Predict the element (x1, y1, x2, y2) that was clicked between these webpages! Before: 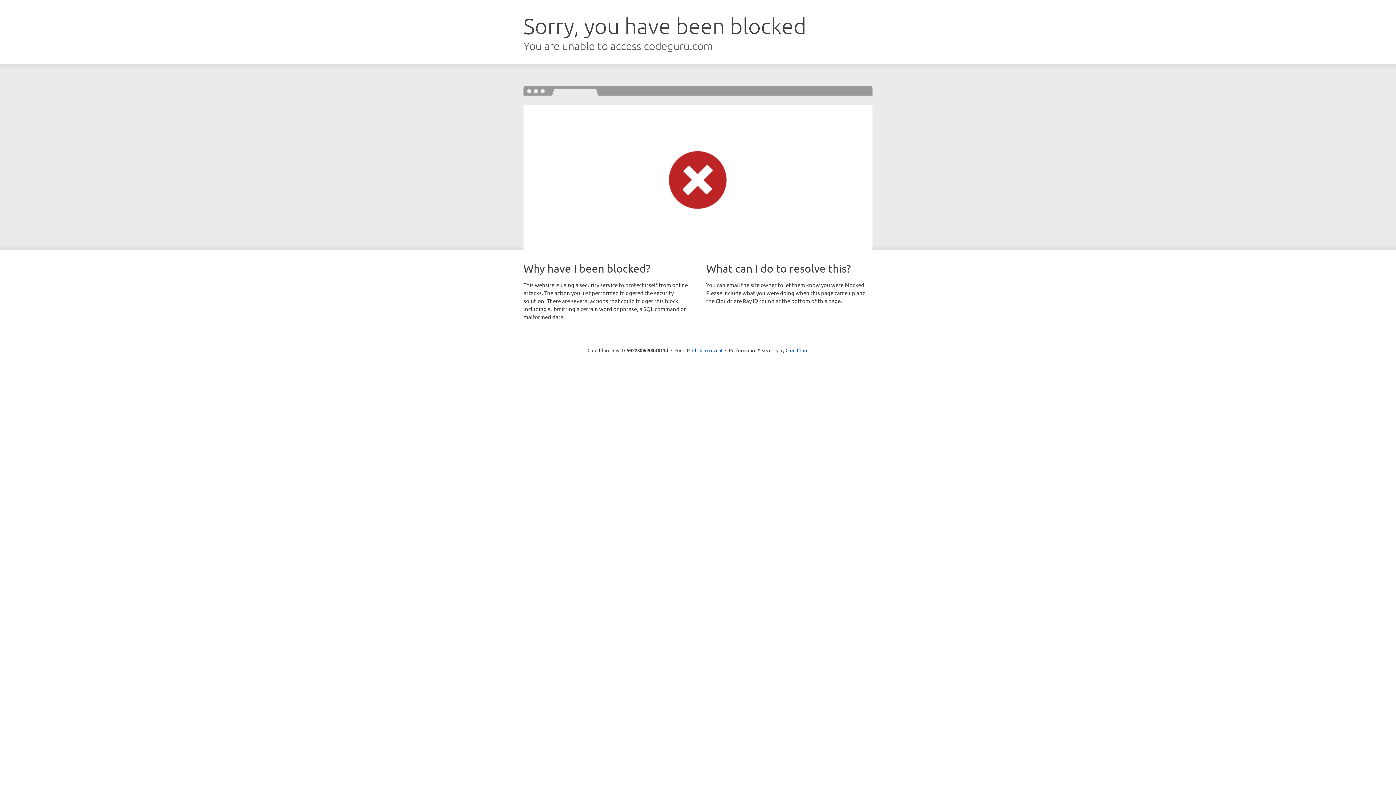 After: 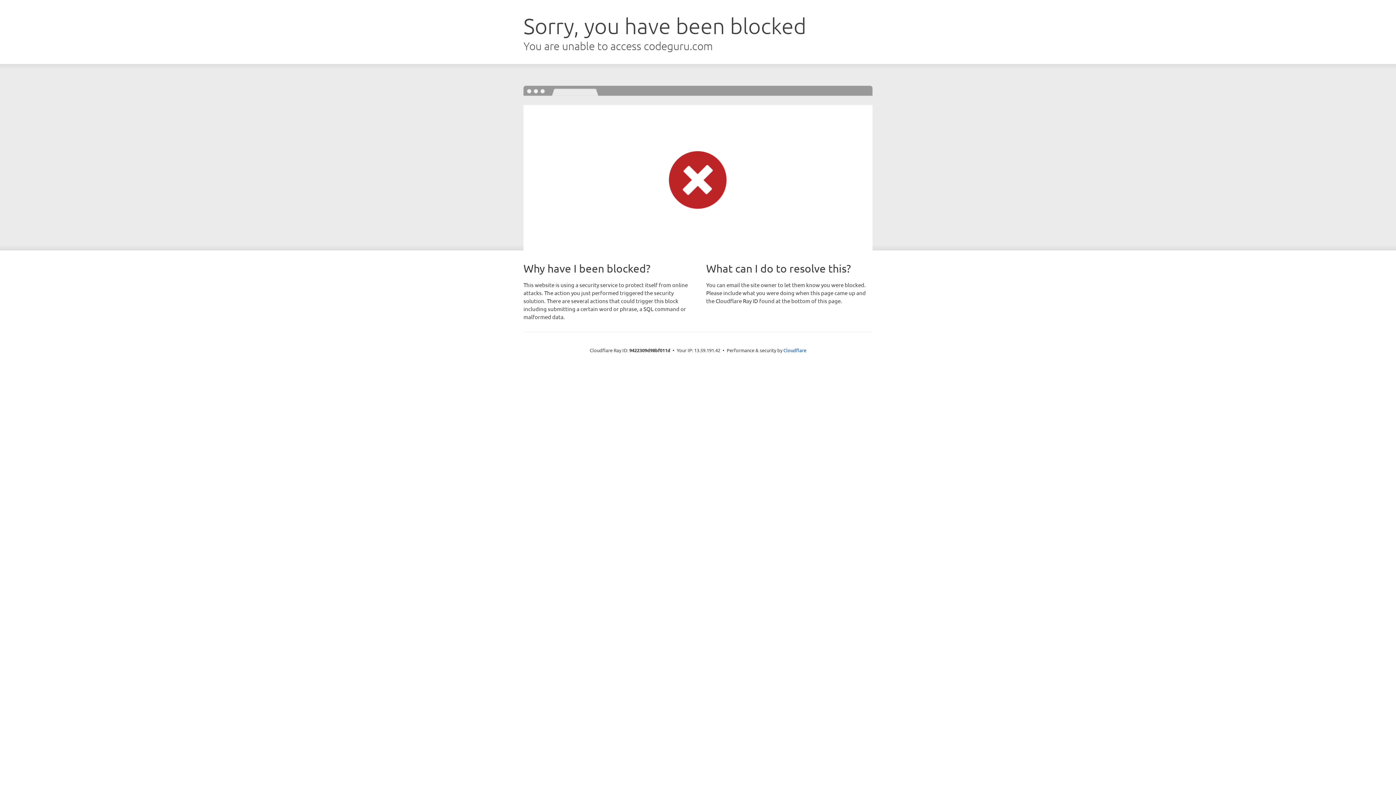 Action: bbox: (692, 346, 722, 353) label: Click to reveal